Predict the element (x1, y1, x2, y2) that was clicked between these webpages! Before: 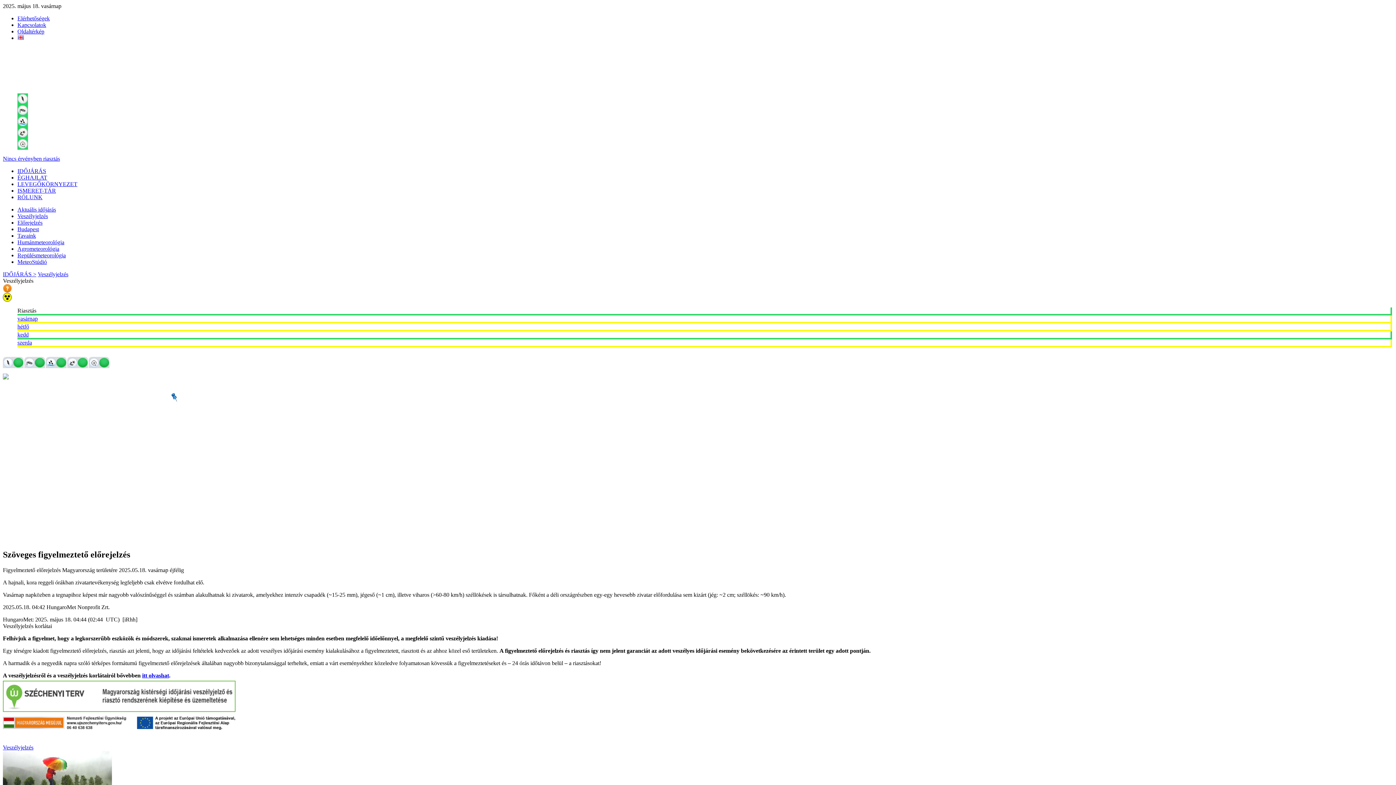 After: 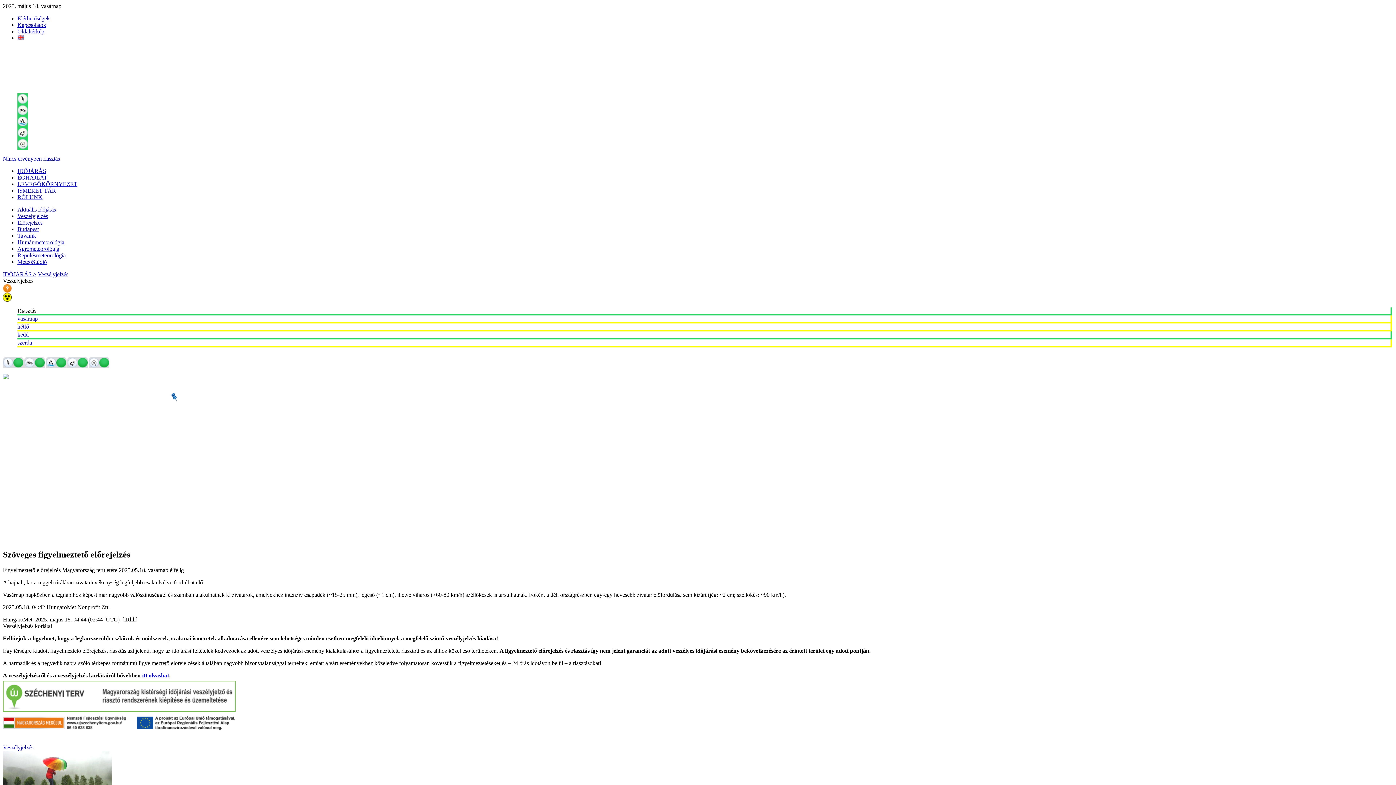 Action: bbox: (17, 168, 46, 174) label: IDŐJÁRÁS